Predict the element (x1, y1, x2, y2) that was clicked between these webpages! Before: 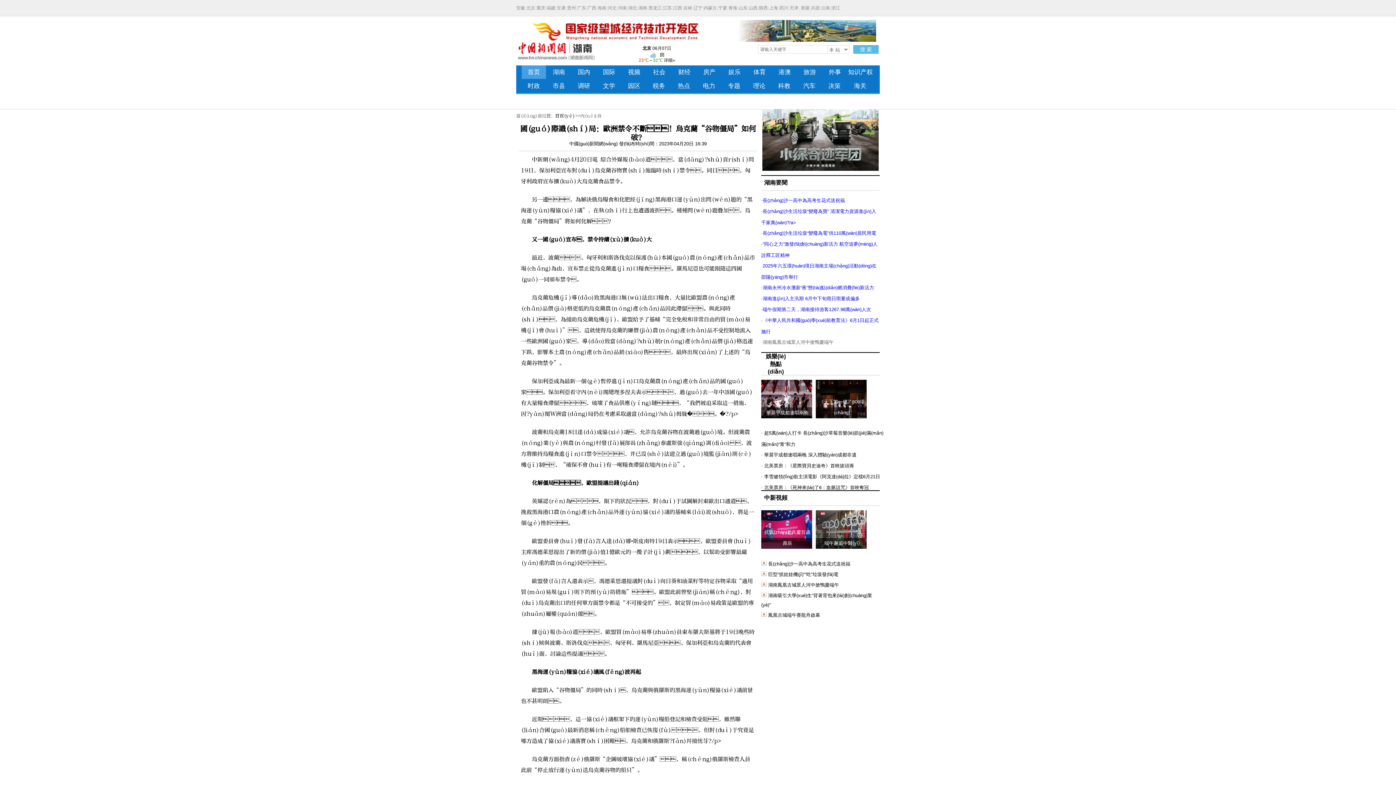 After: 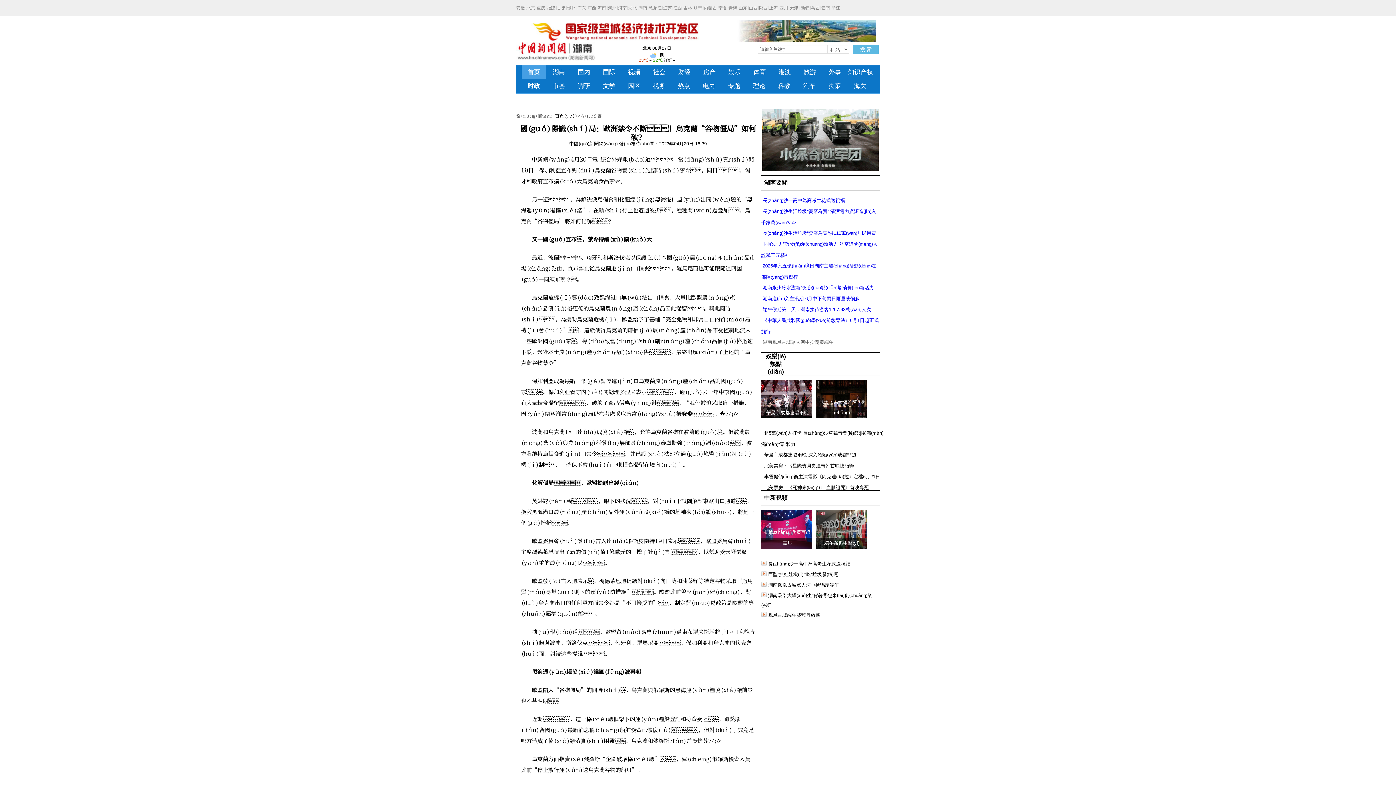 Action: bbox: (816, 545, 866, 550) label: 端午邂逅中醫(yī)